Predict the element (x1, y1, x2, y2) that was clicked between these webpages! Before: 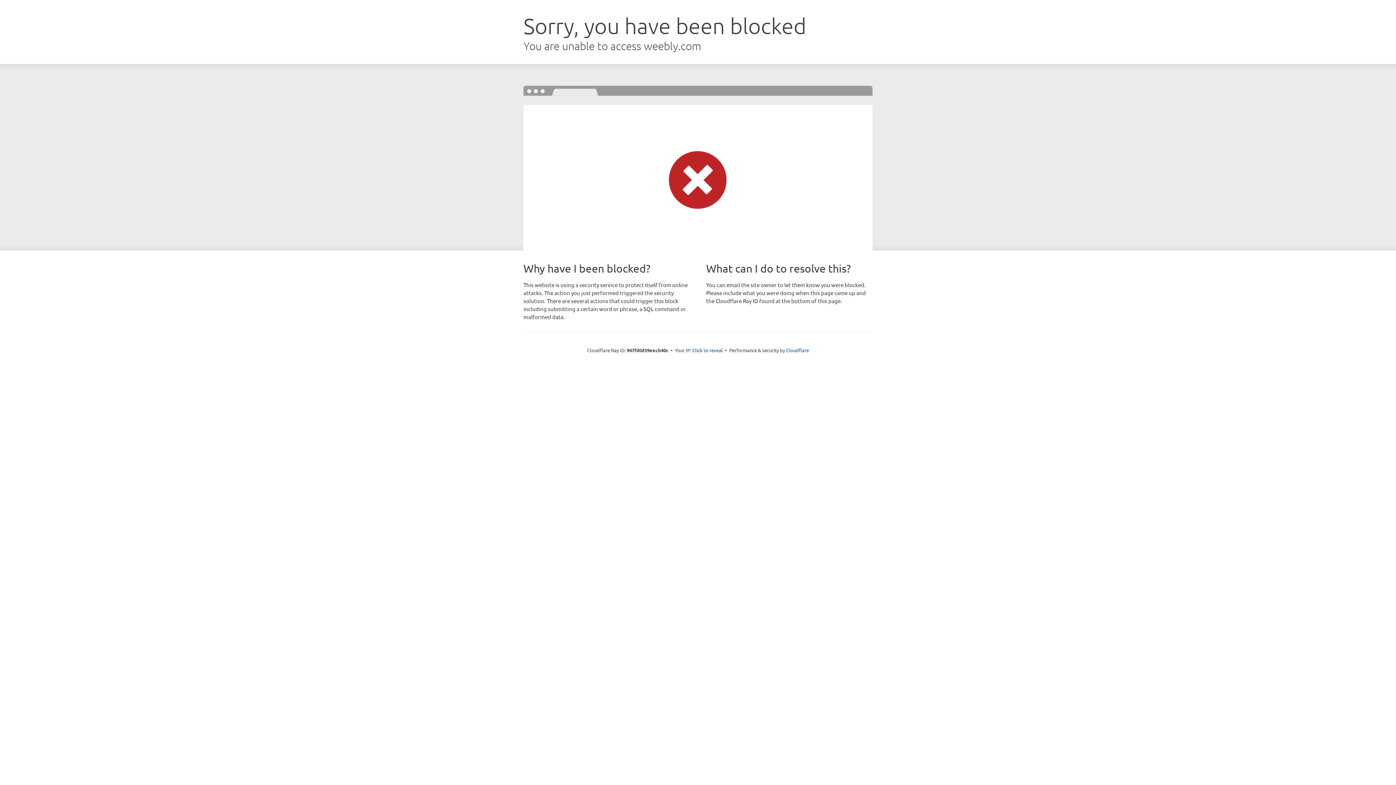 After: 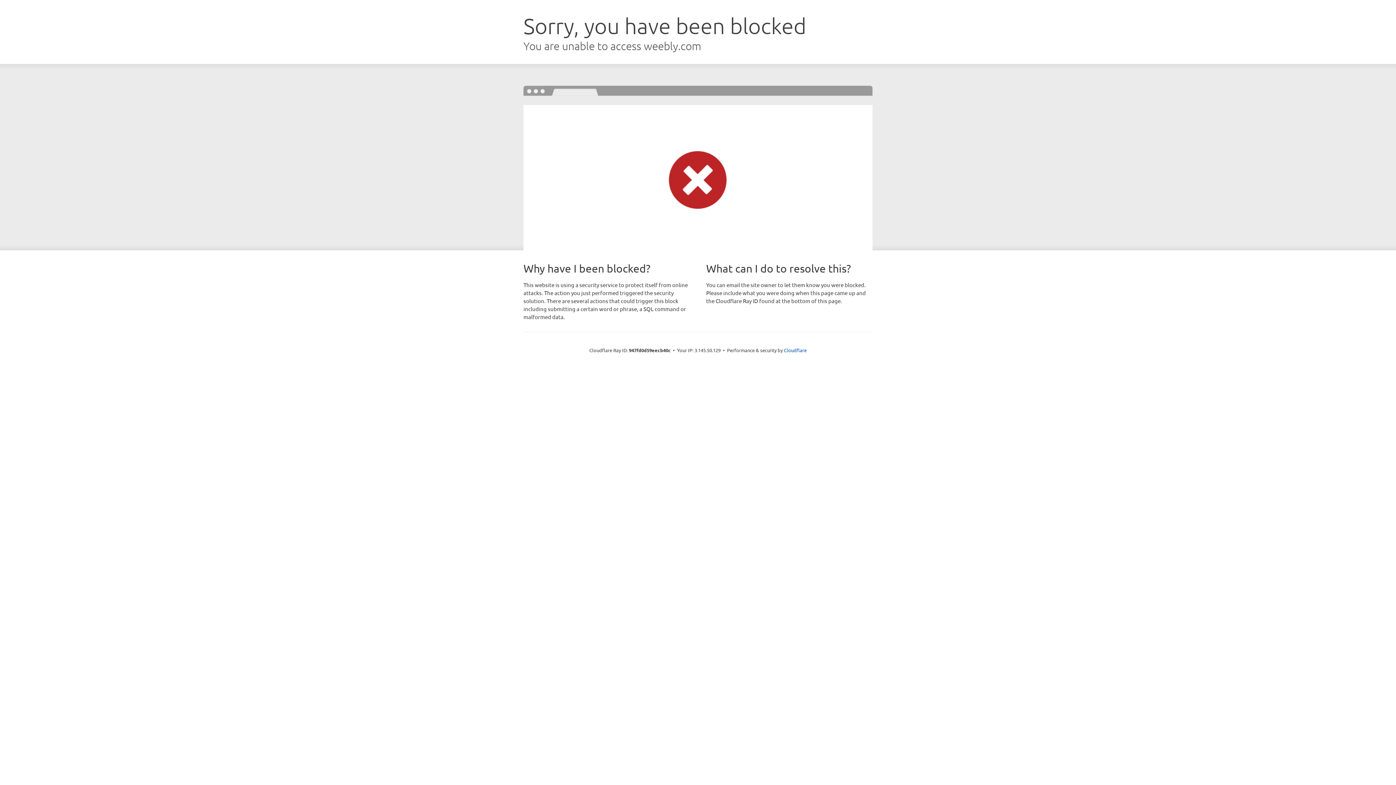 Action: bbox: (692, 346, 723, 353) label: Click to reveal